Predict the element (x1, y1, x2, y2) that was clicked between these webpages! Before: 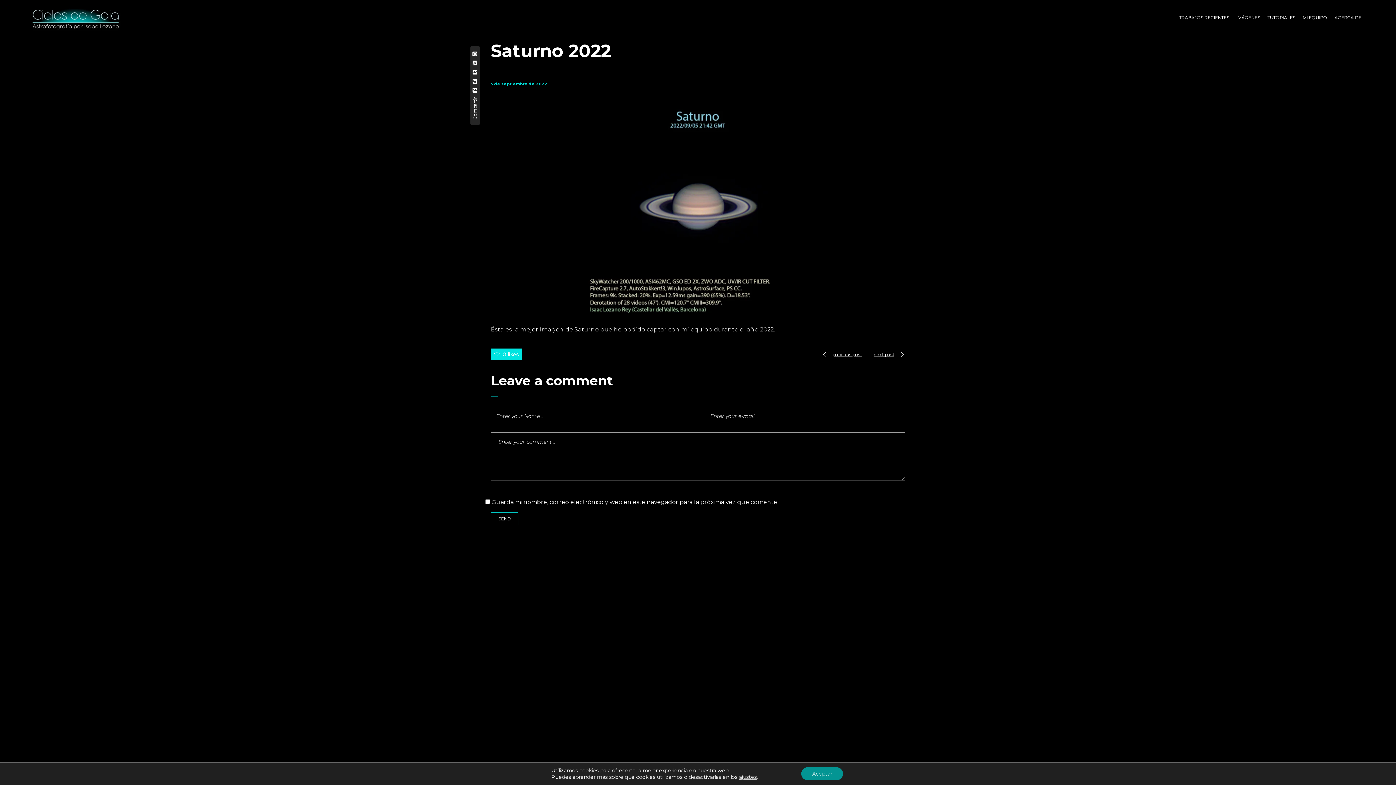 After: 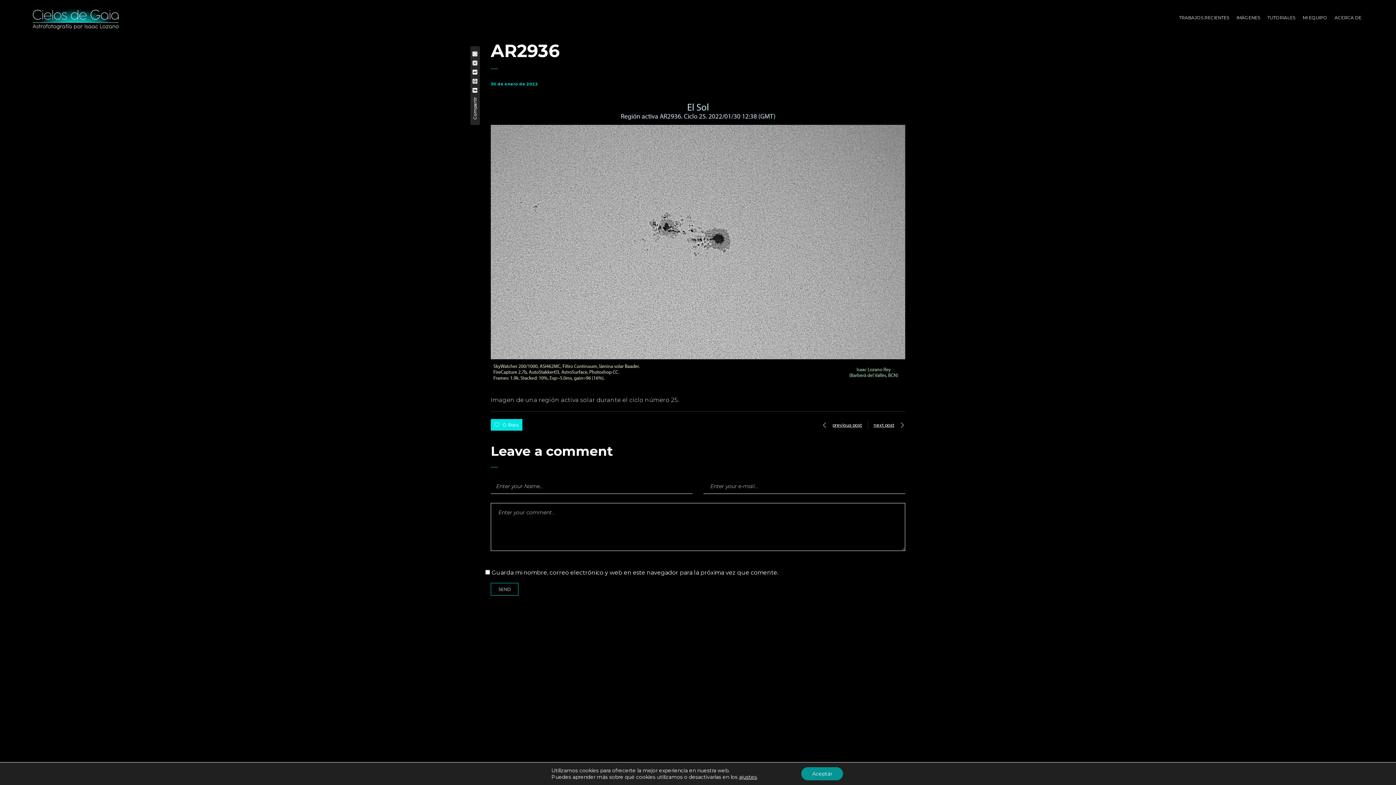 Action: bbox: (868, 350, 905, 358) label: next post 